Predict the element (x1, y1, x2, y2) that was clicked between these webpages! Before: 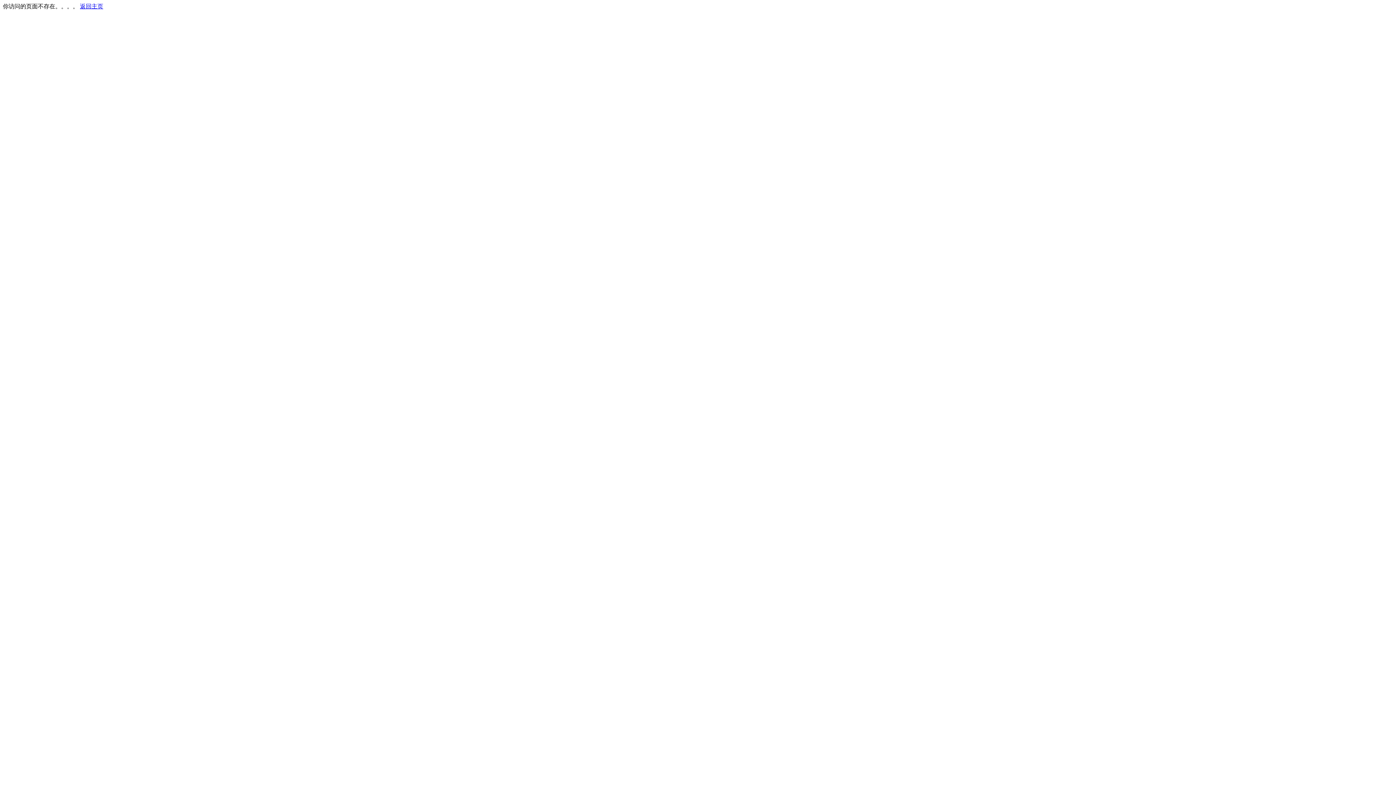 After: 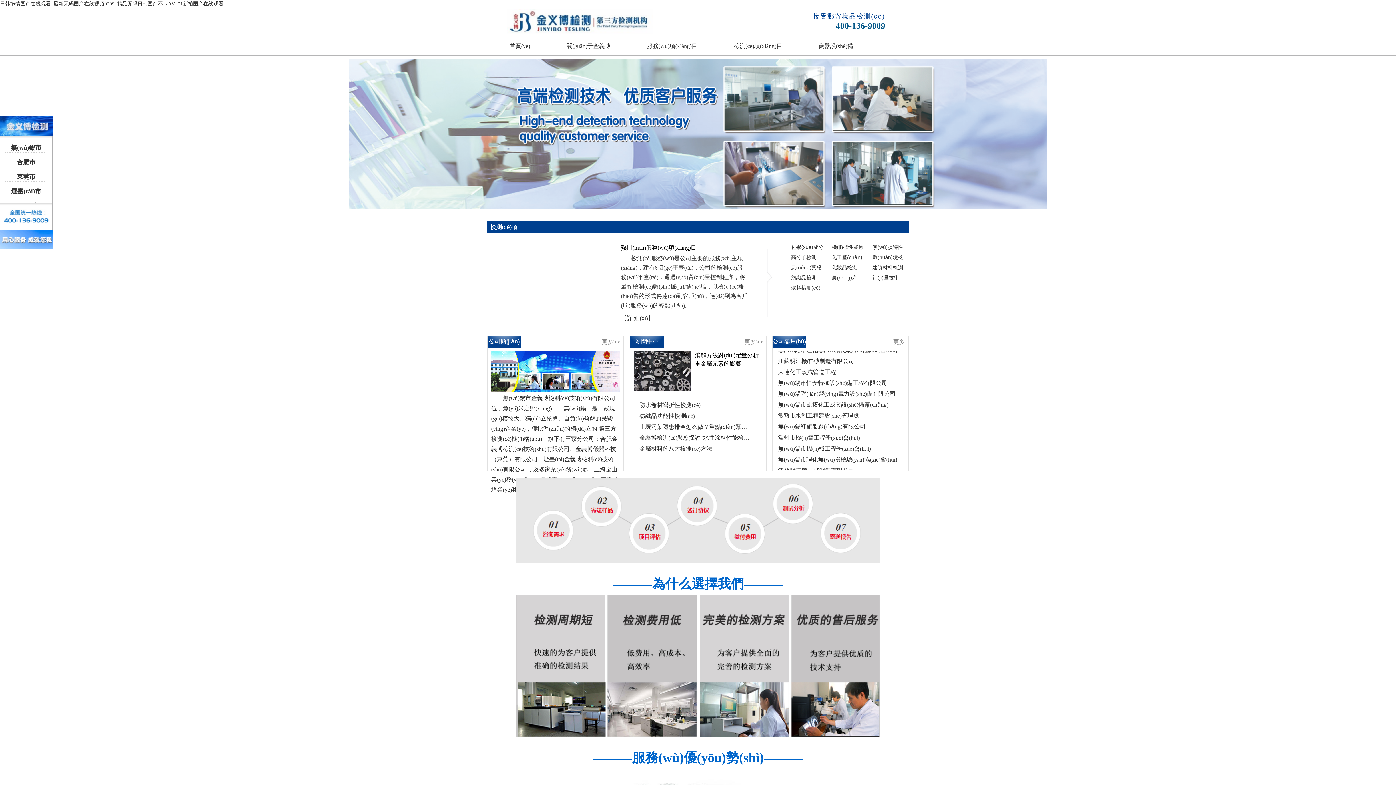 Action: bbox: (80, 3, 103, 9) label: 返回主页